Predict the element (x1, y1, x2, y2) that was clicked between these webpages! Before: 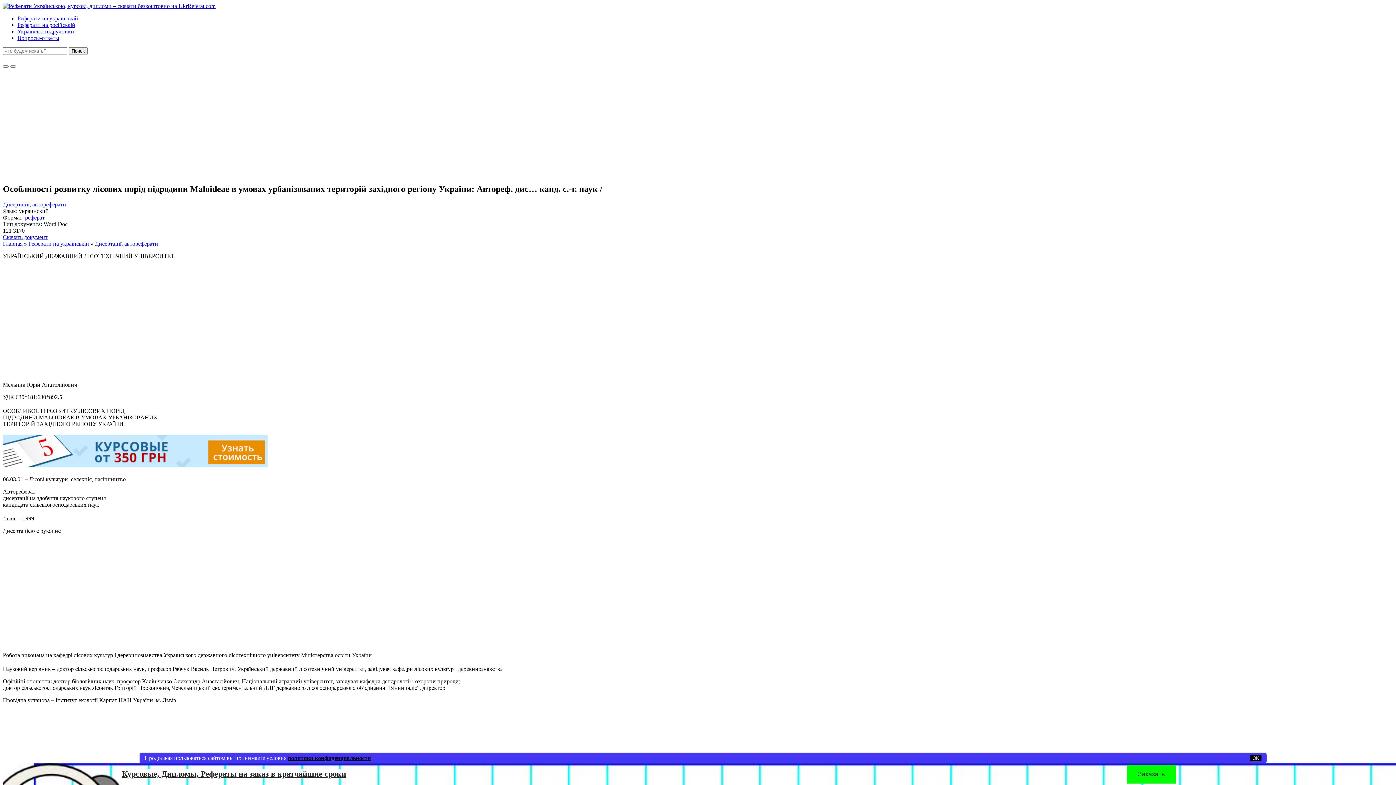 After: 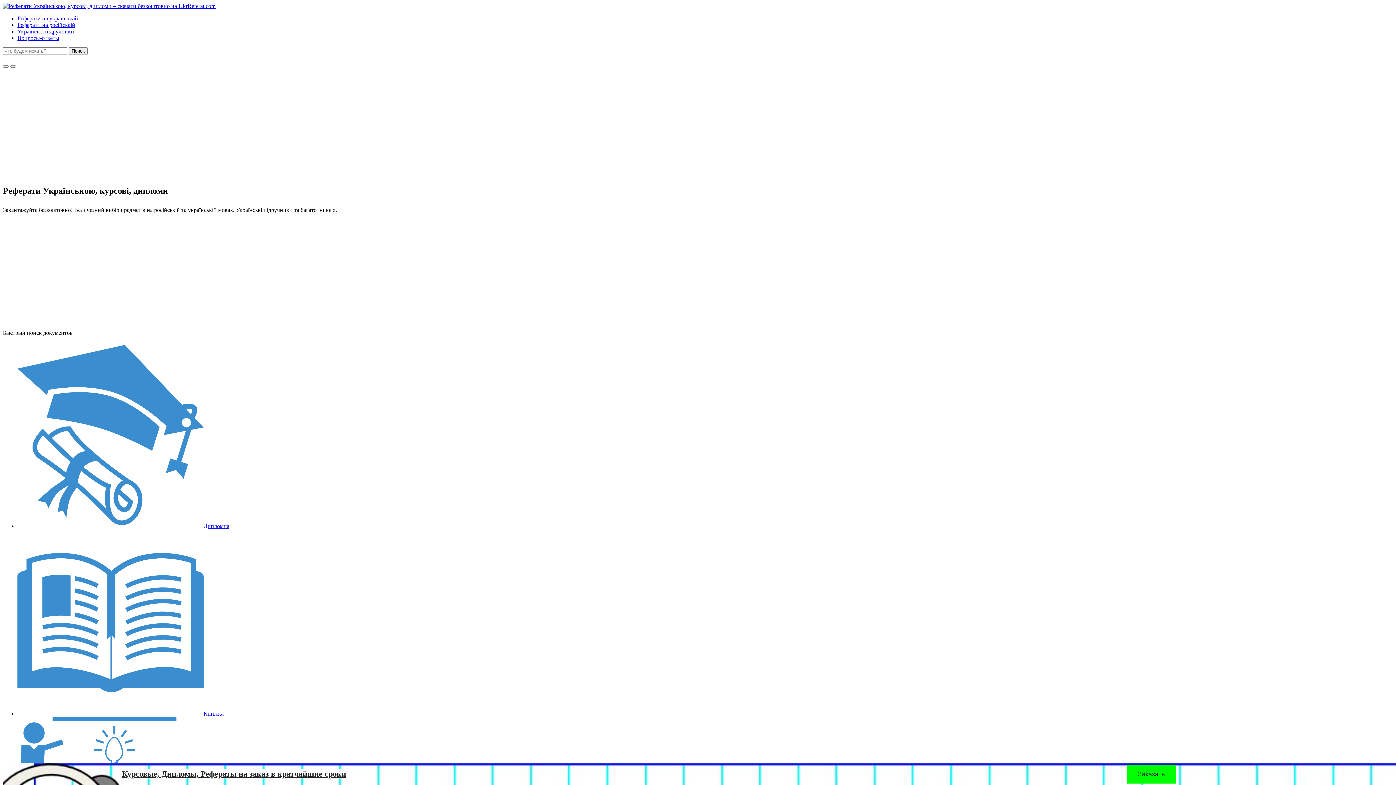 Action: label: Главная bbox: (2, 240, 22, 246)